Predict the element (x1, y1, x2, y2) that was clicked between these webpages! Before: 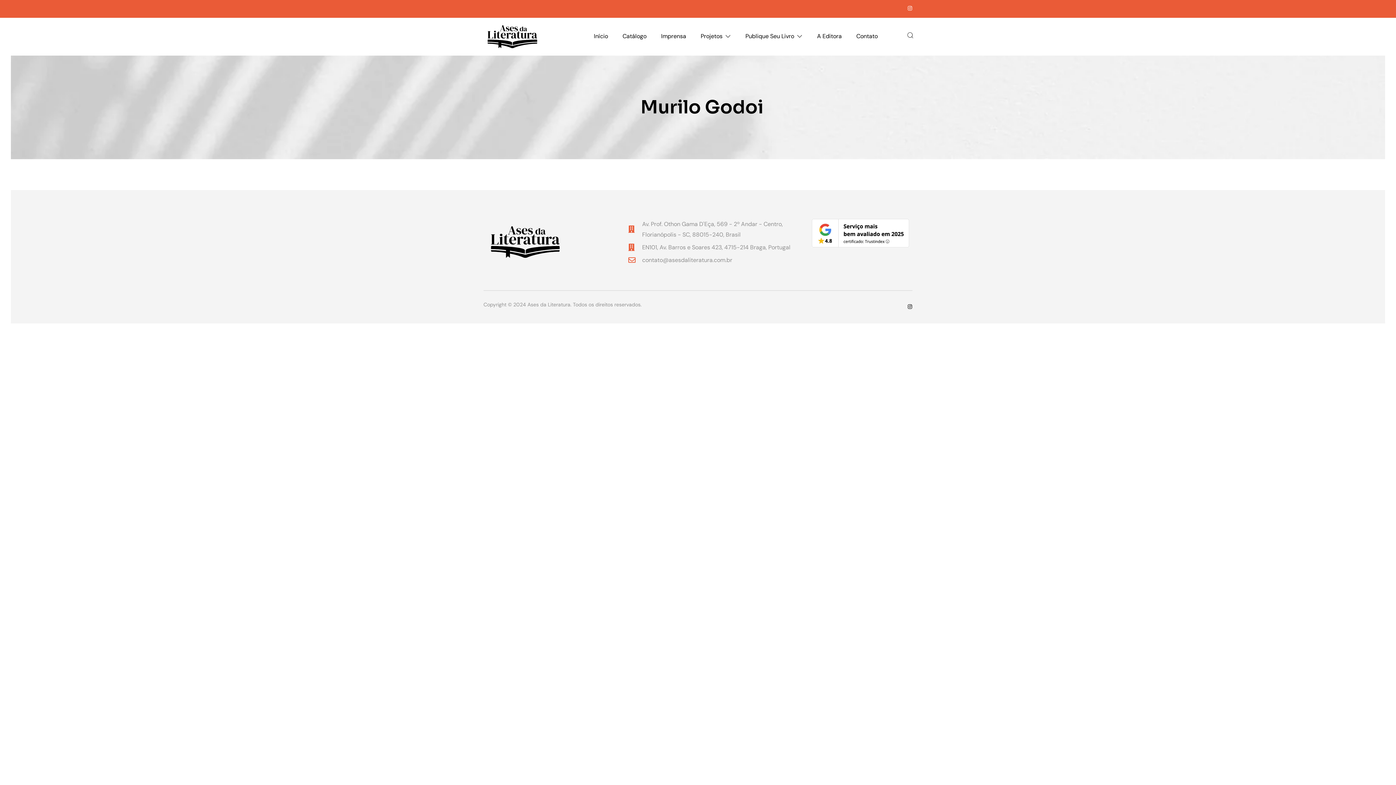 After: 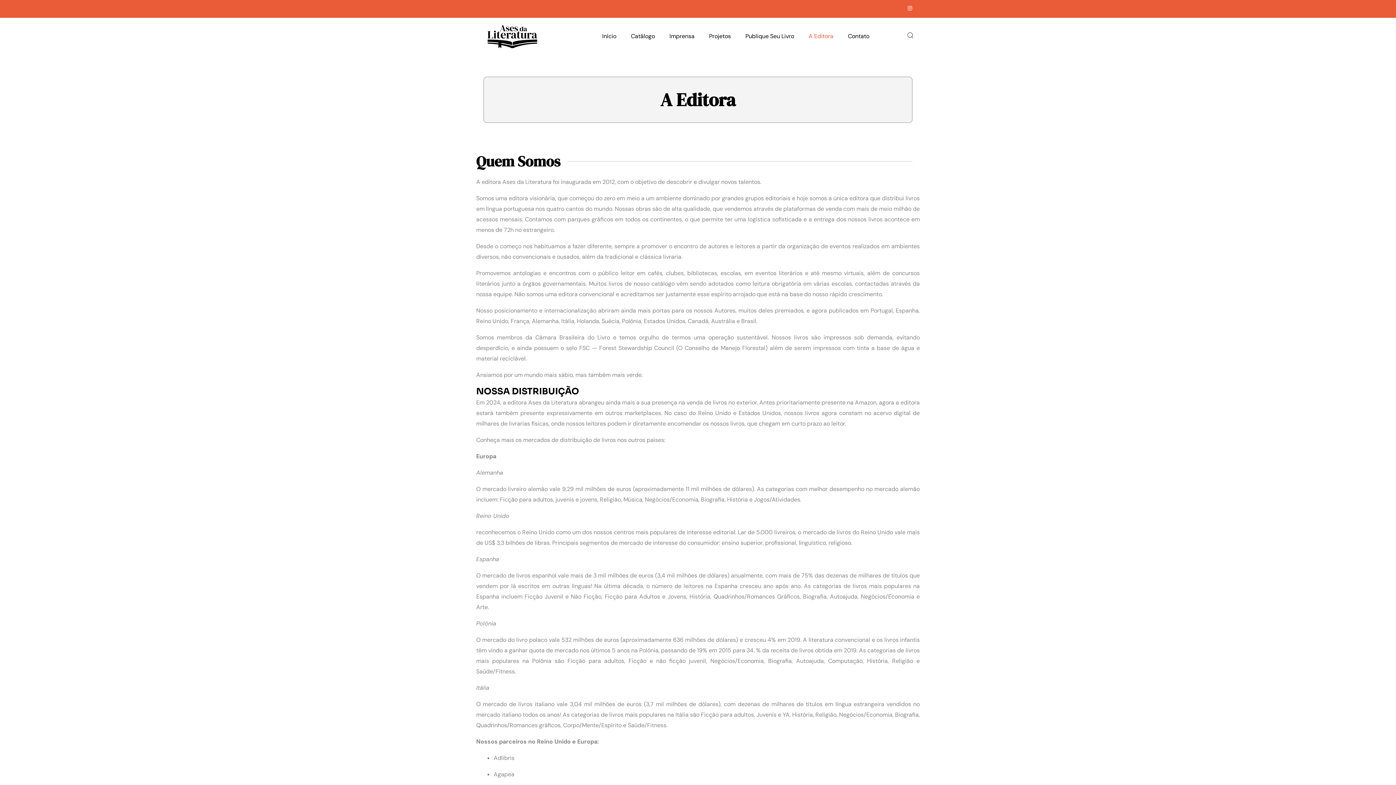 Action: label: A Editora bbox: (809, 17, 849, 54)